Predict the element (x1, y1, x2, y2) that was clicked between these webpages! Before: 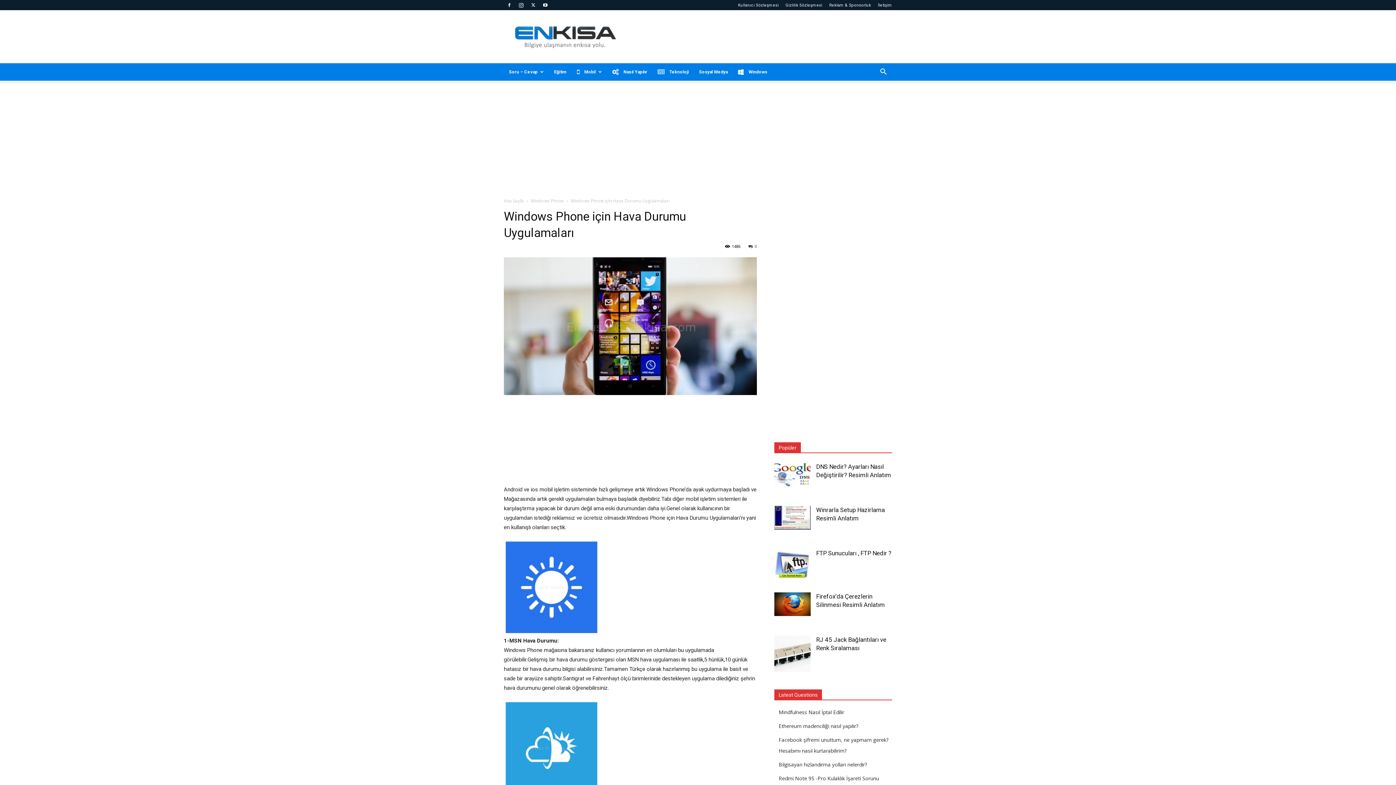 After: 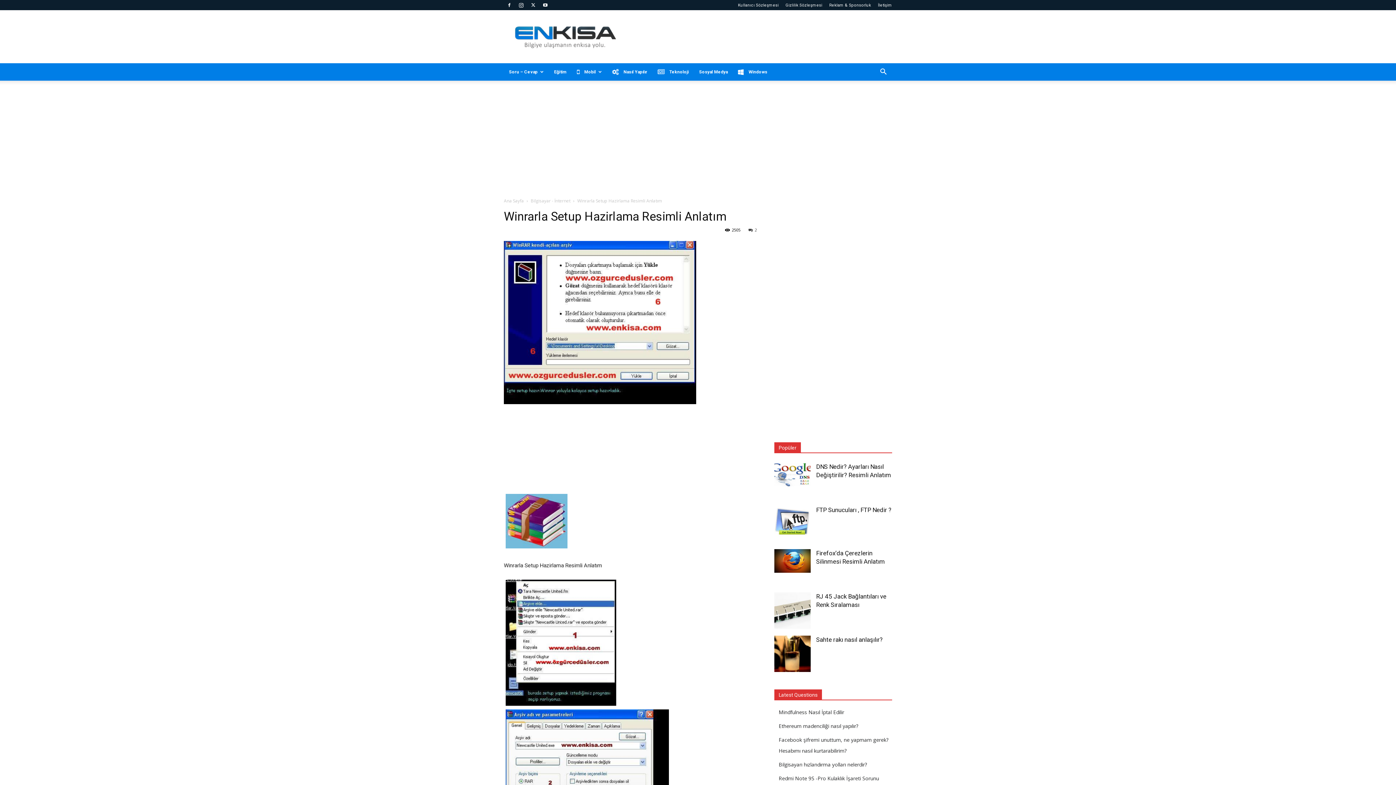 Action: bbox: (774, 506, 810, 529)